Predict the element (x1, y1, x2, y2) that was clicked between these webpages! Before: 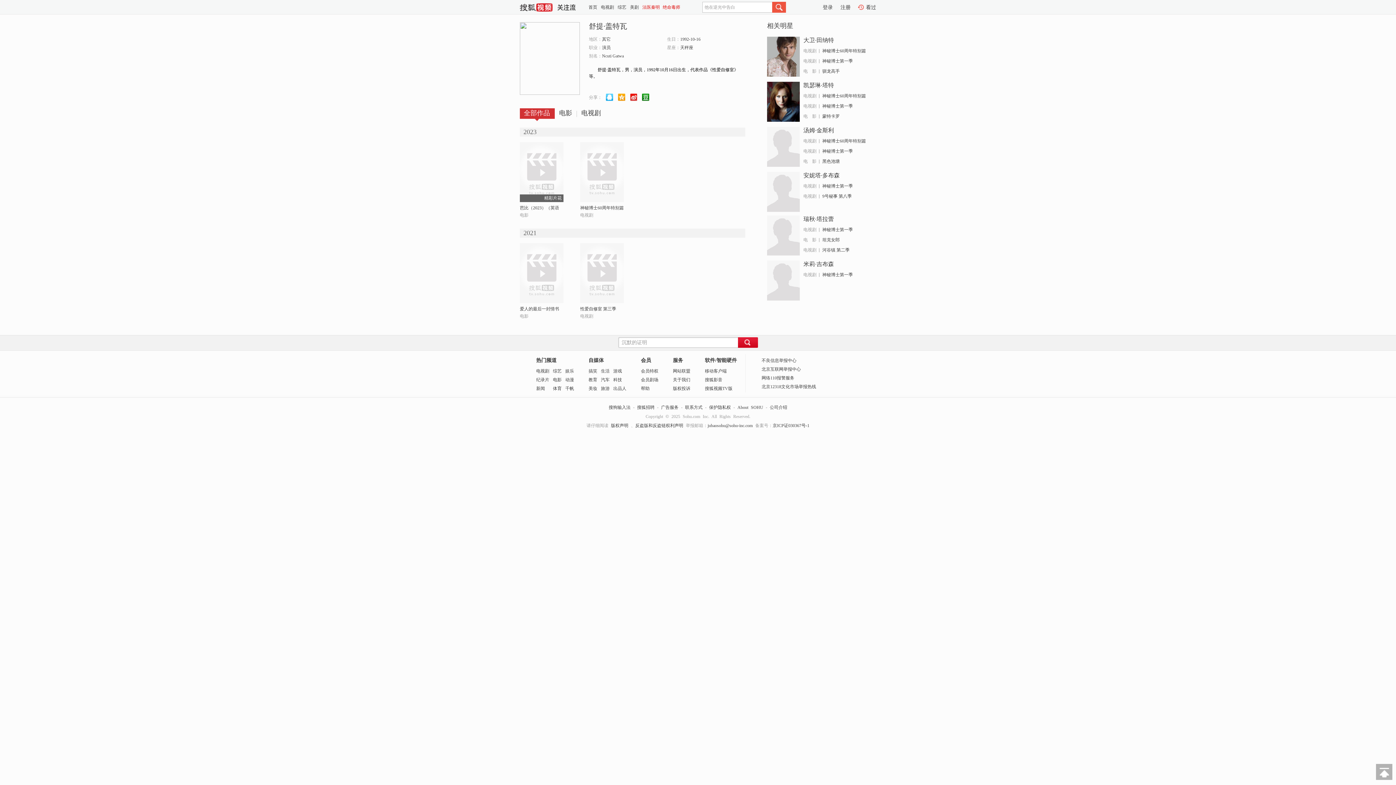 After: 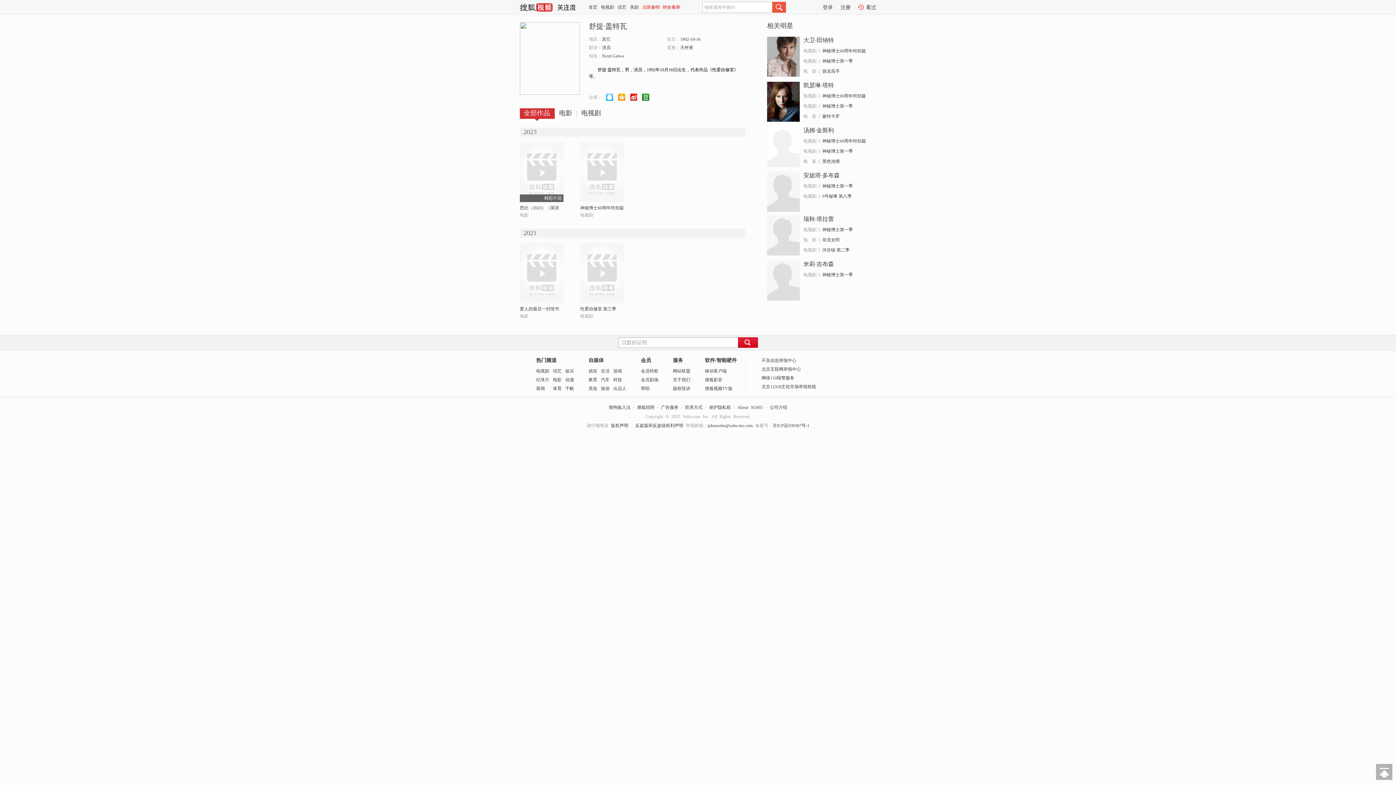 Action: bbox: (767, 126, 800, 166)